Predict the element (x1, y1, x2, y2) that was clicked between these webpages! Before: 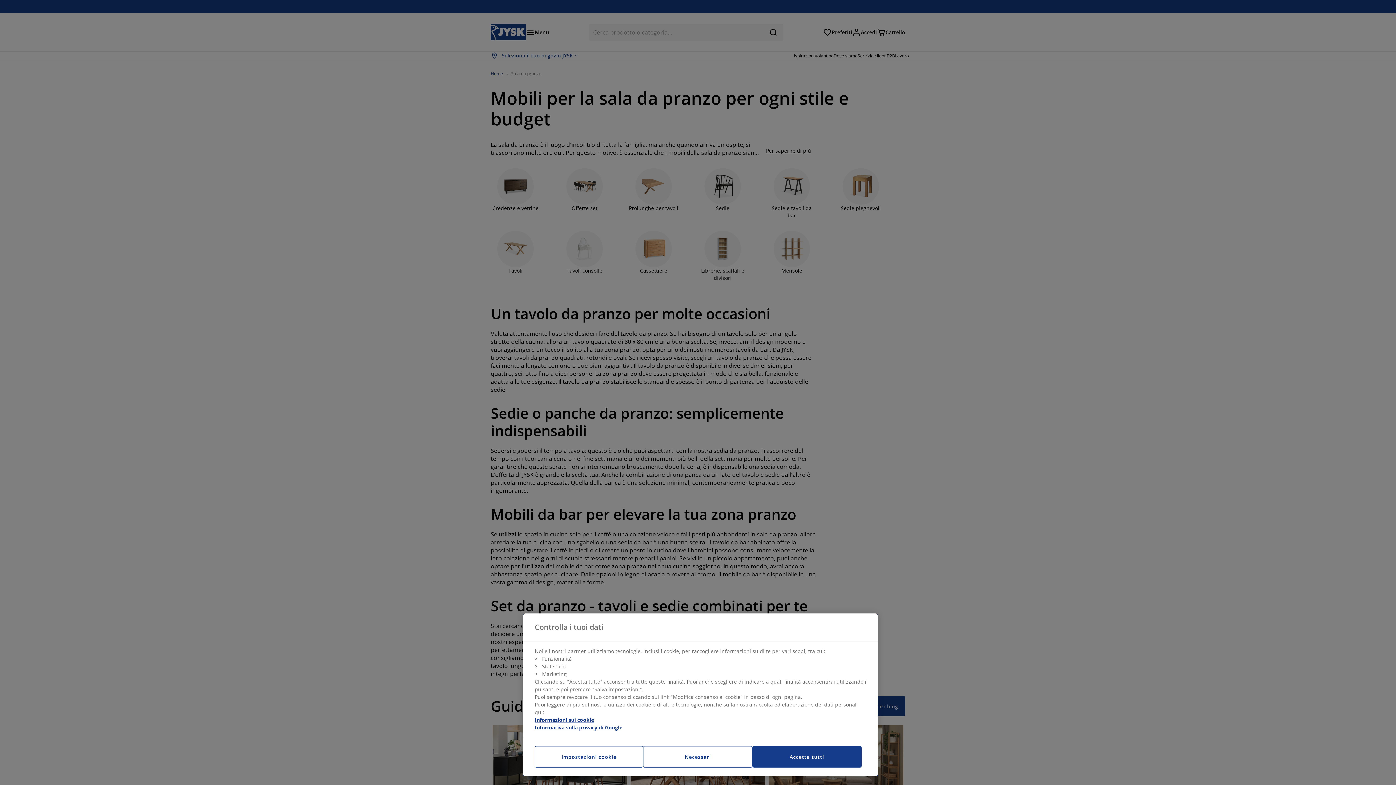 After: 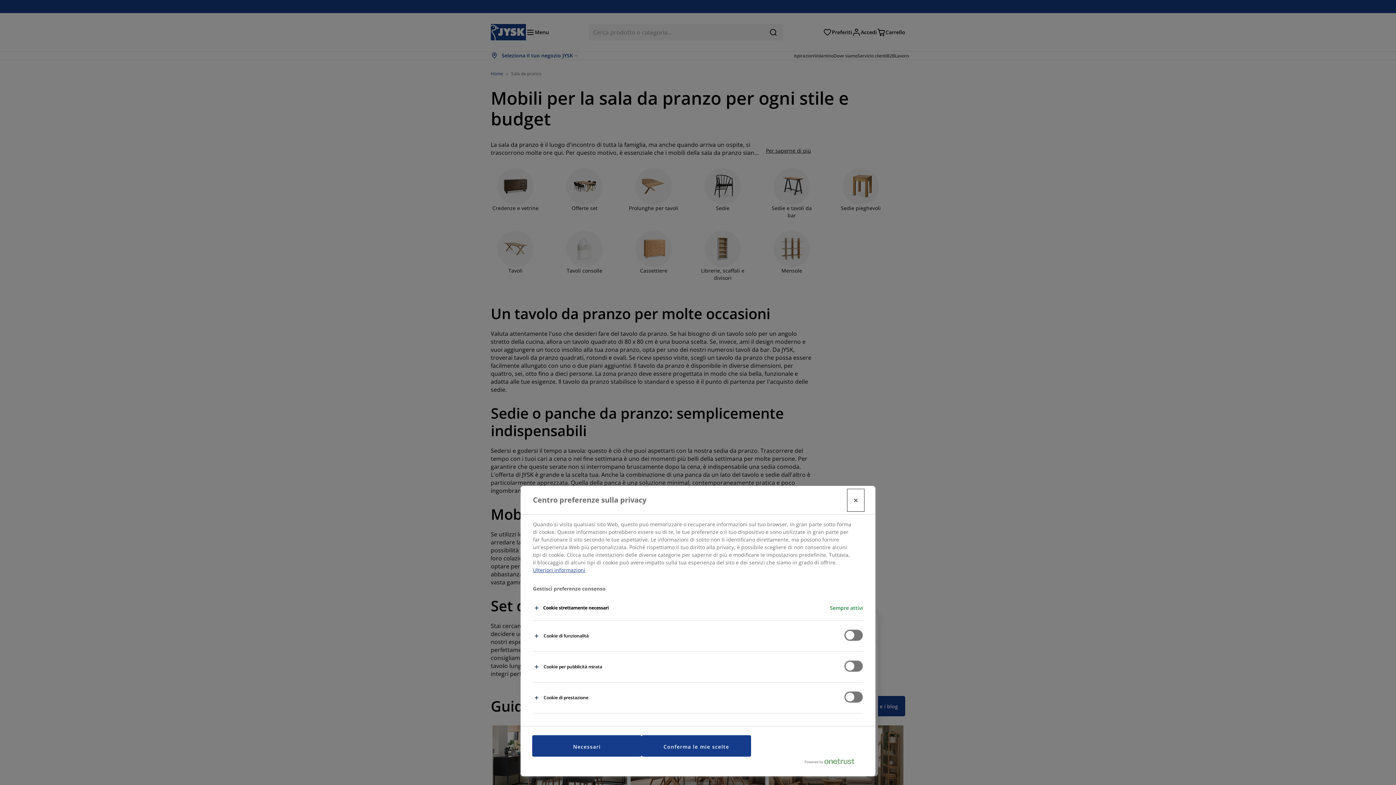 Action: bbox: (534, 746, 643, 768) label: Impostazioni cookie